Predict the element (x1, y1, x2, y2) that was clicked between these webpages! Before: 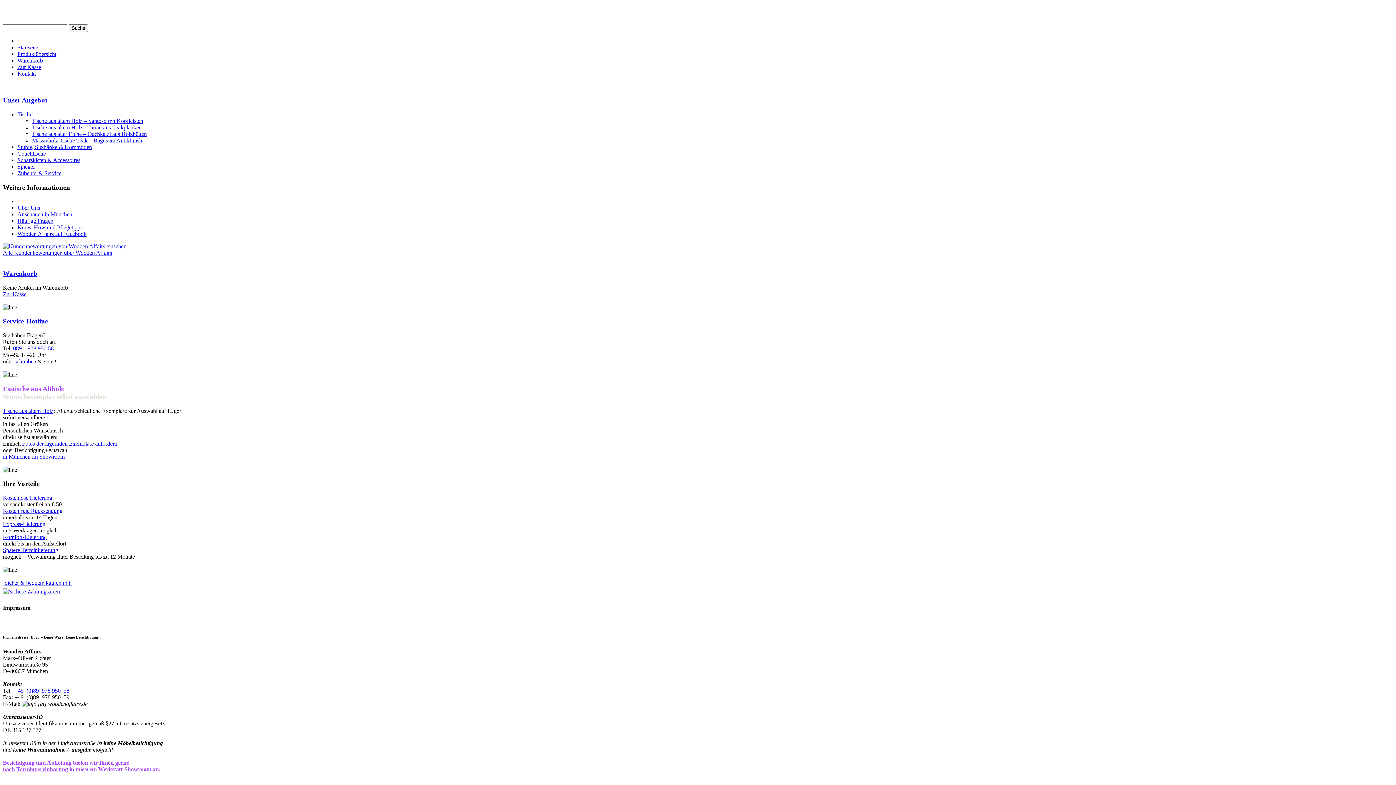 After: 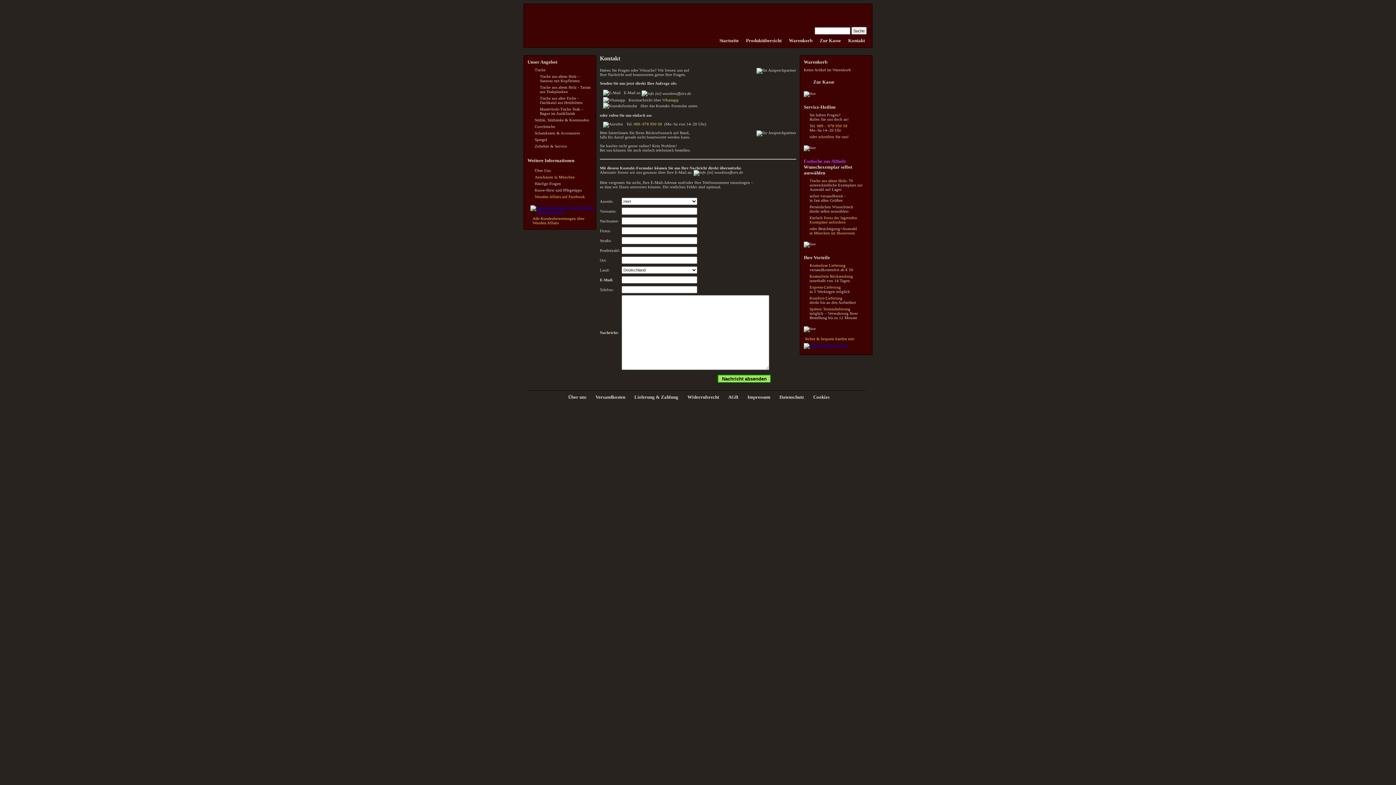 Action: label: schreiben bbox: (14, 358, 36, 364)